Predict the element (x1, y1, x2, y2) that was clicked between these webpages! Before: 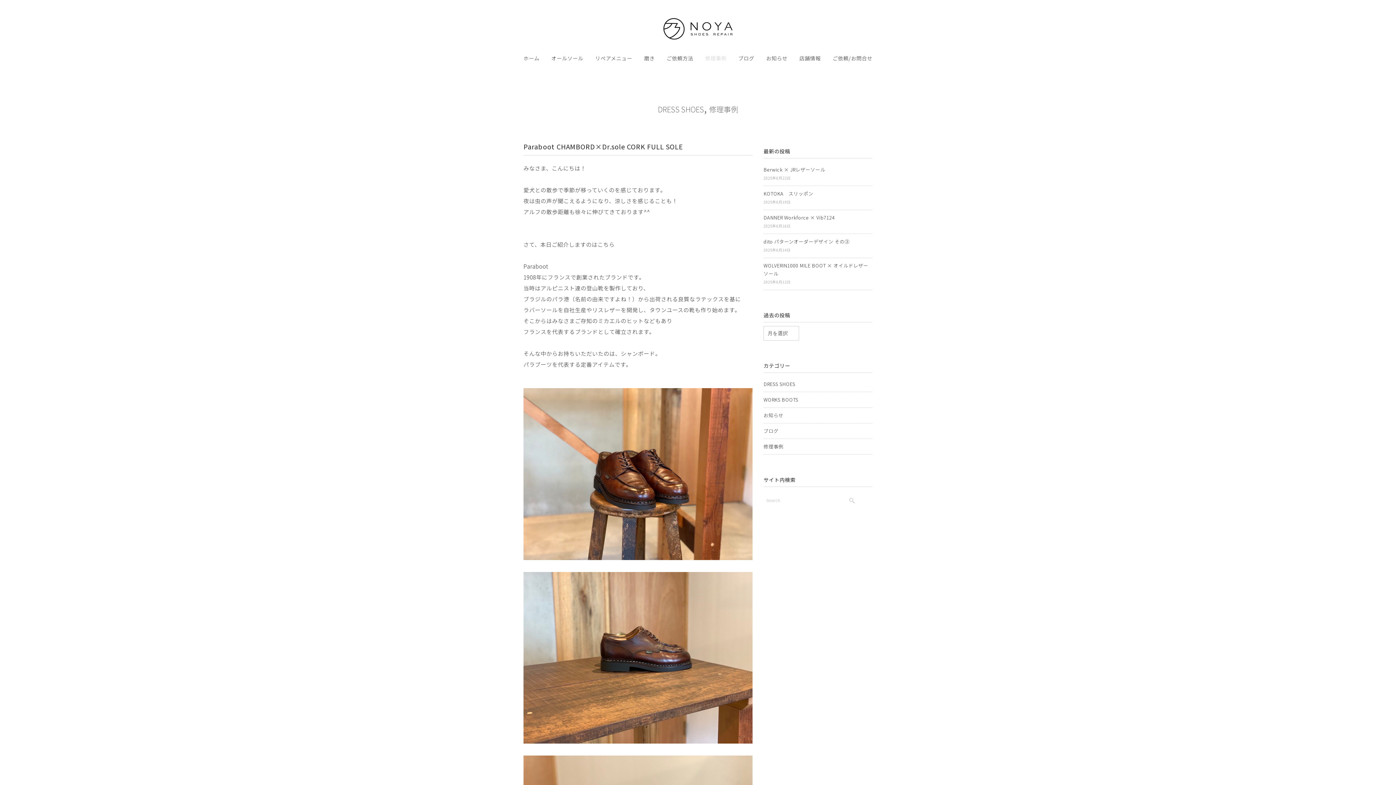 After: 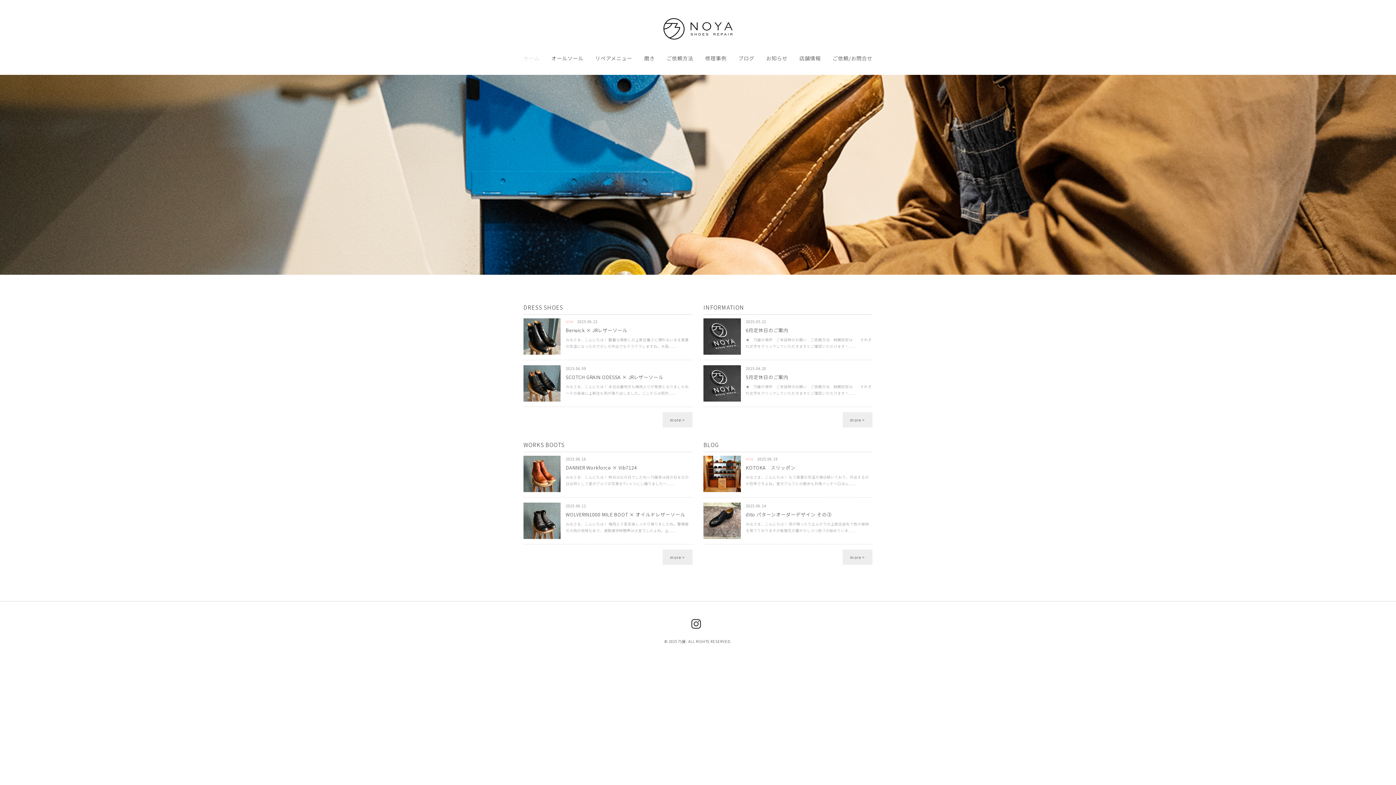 Action: label: ホーム bbox: (523, 54, 539, 62)